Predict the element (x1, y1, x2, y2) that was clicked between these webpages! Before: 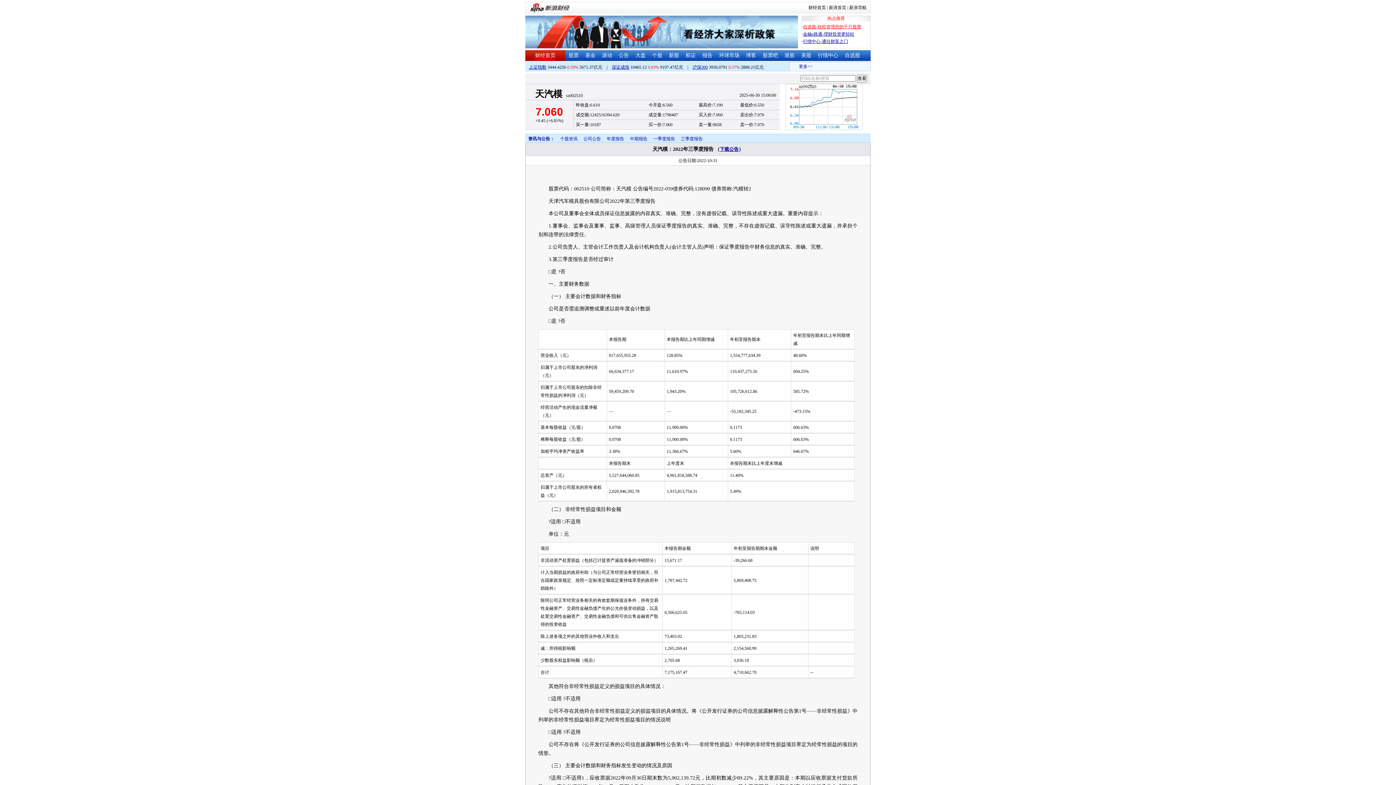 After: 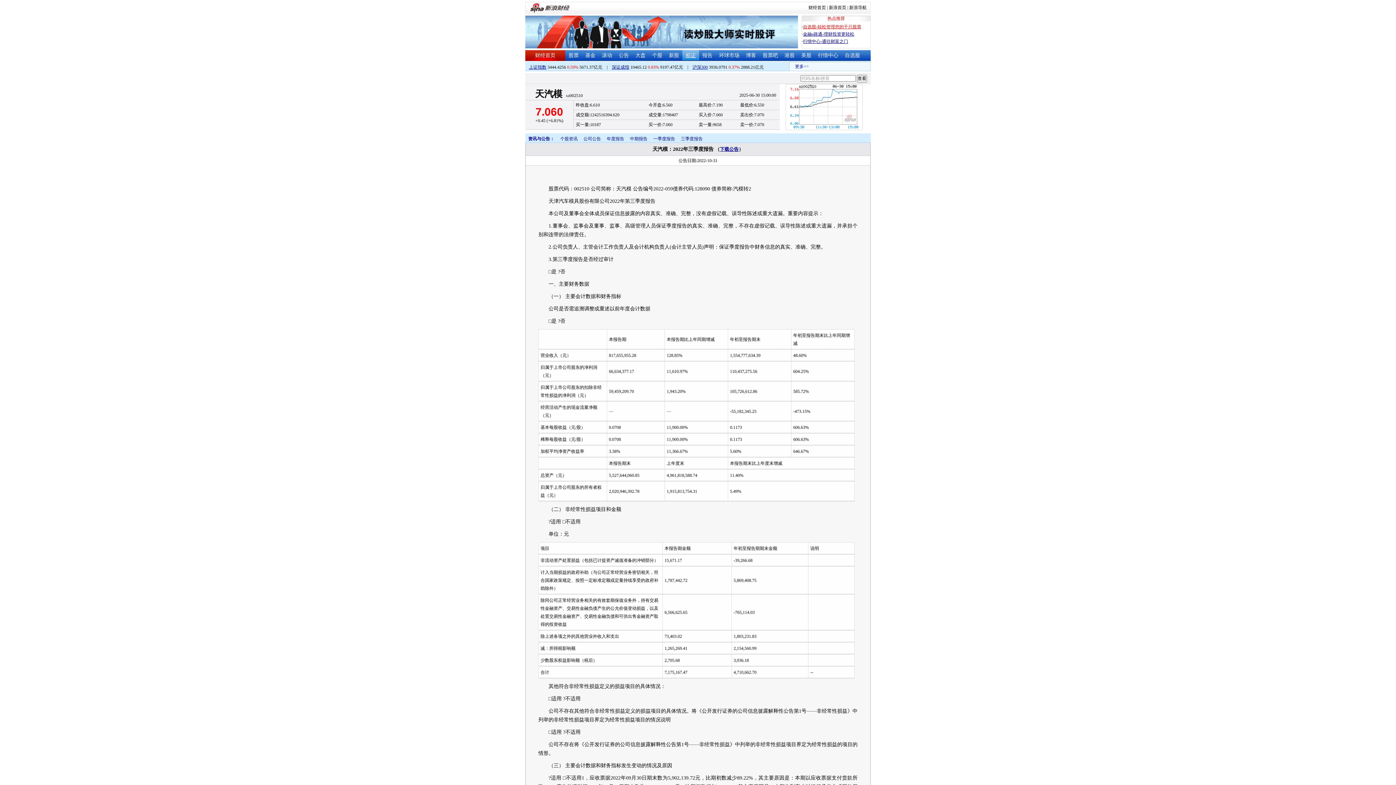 Action: label: 权证 bbox: (685, 52, 696, 58)